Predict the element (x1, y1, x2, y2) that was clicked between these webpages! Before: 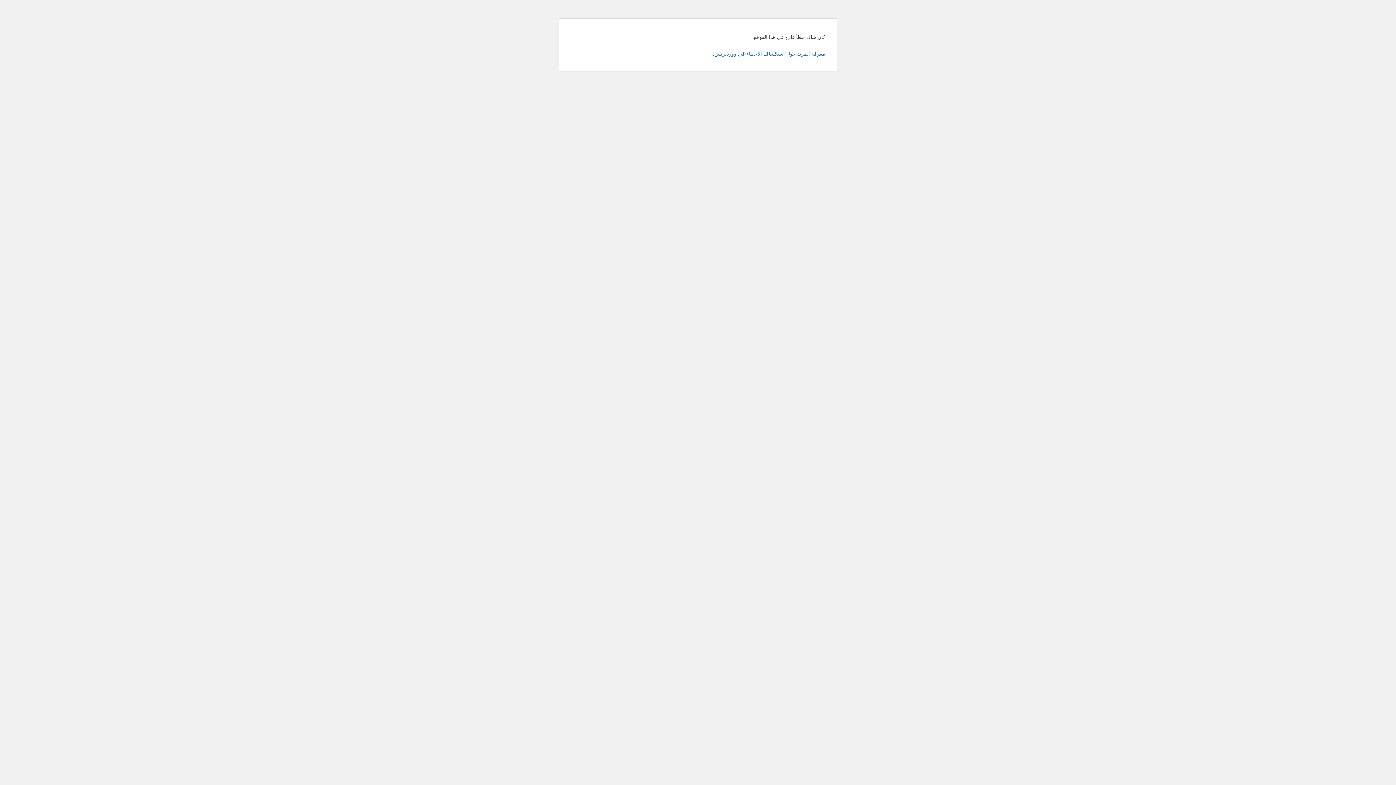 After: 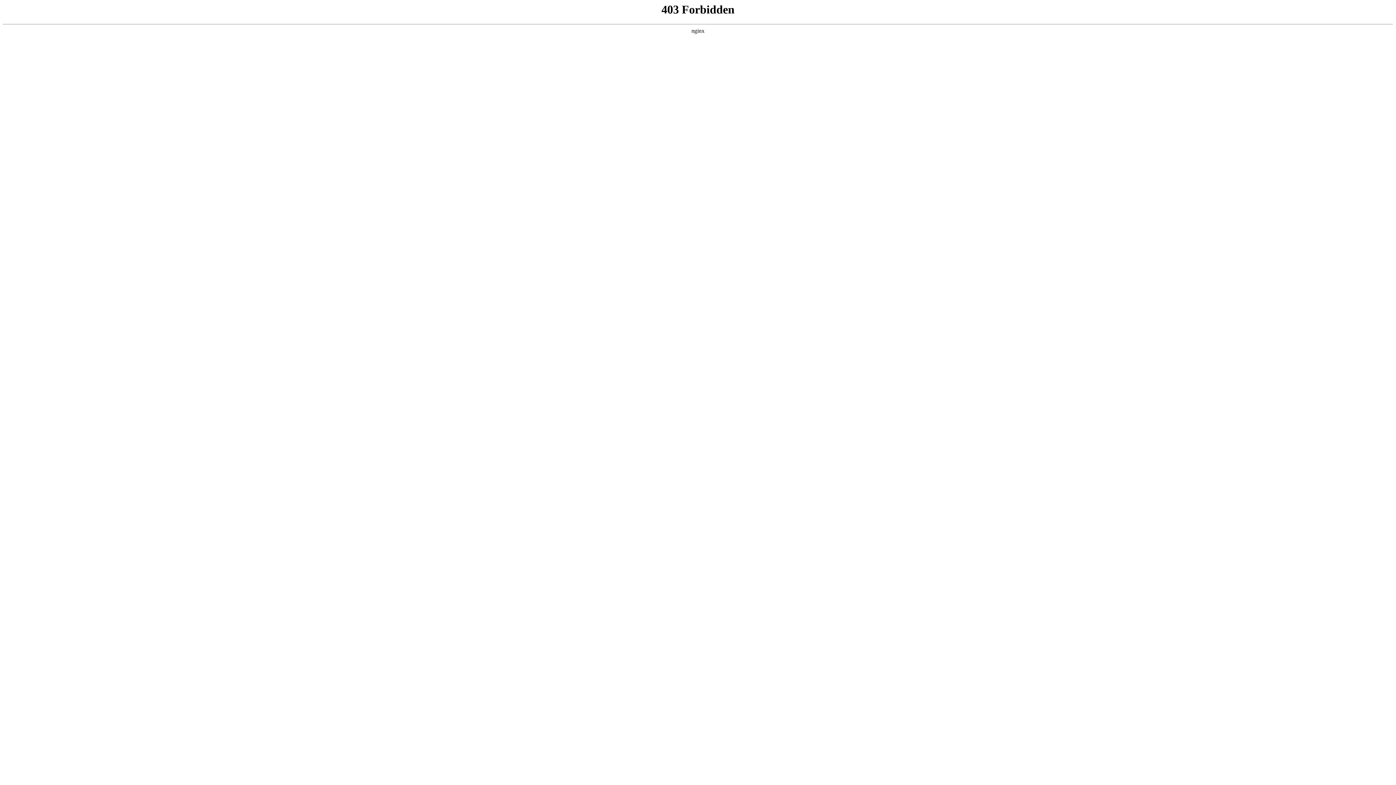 Action: label: معرفة المزيد حول استكشاف الأخطاء في ووردبريس. bbox: (713, 50, 825, 56)